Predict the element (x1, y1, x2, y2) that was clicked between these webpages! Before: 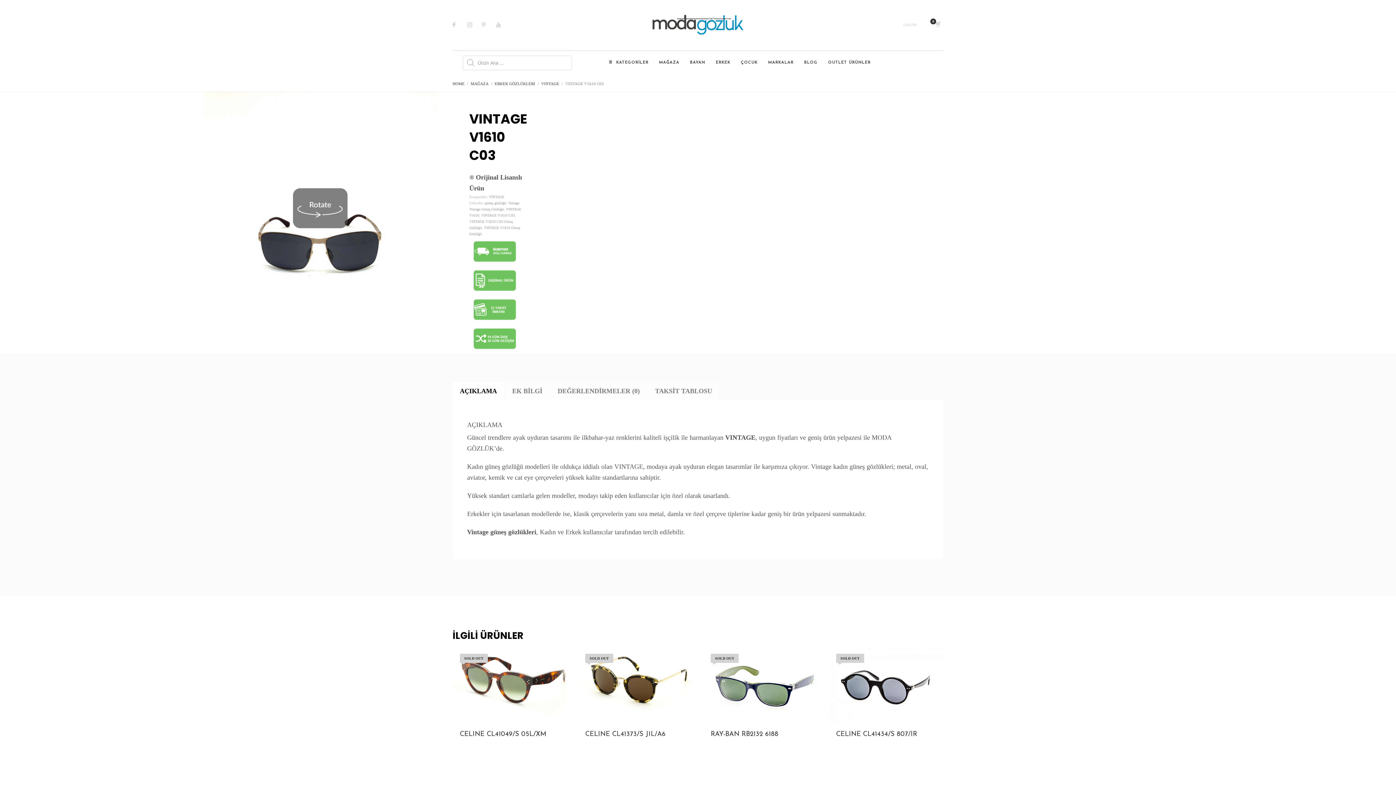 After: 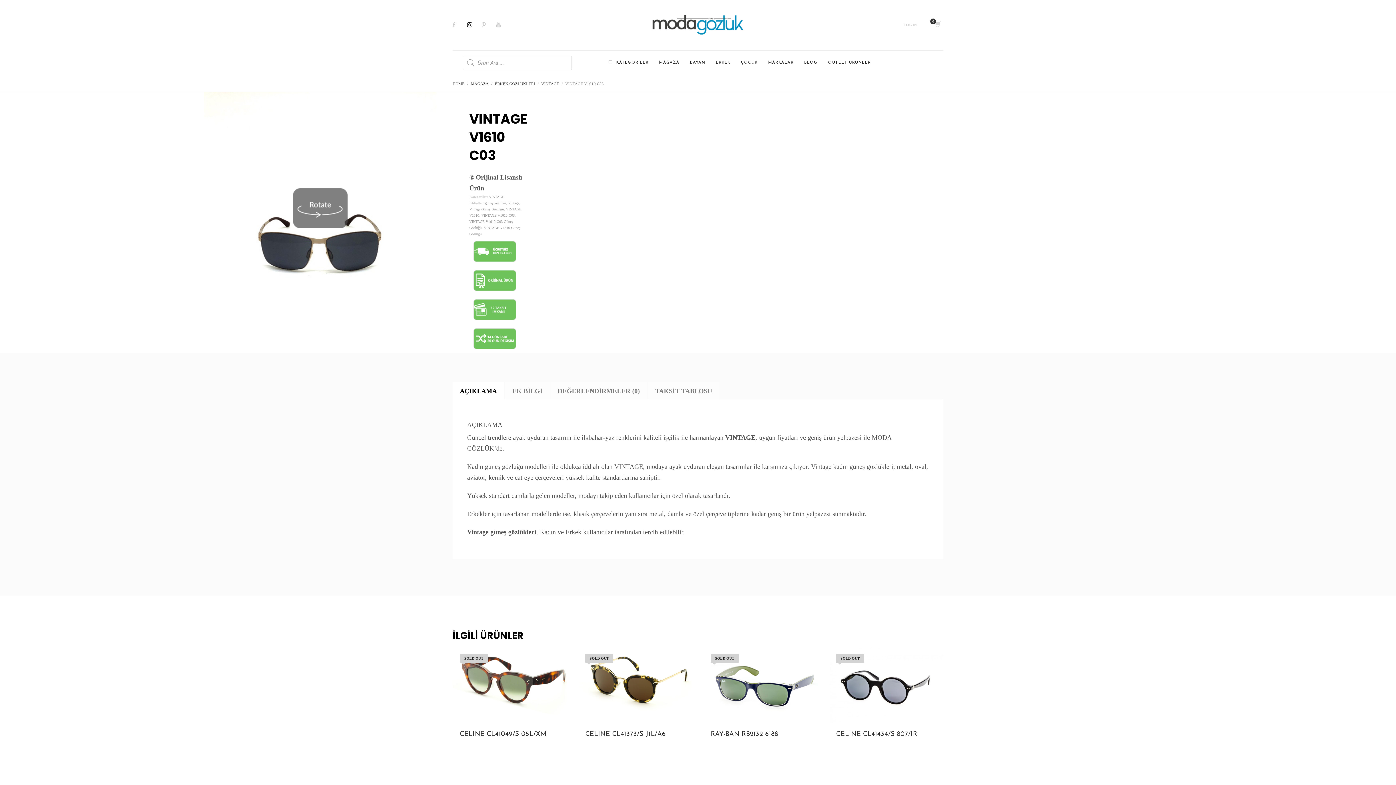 Action: bbox: (467, 19, 481, 30)